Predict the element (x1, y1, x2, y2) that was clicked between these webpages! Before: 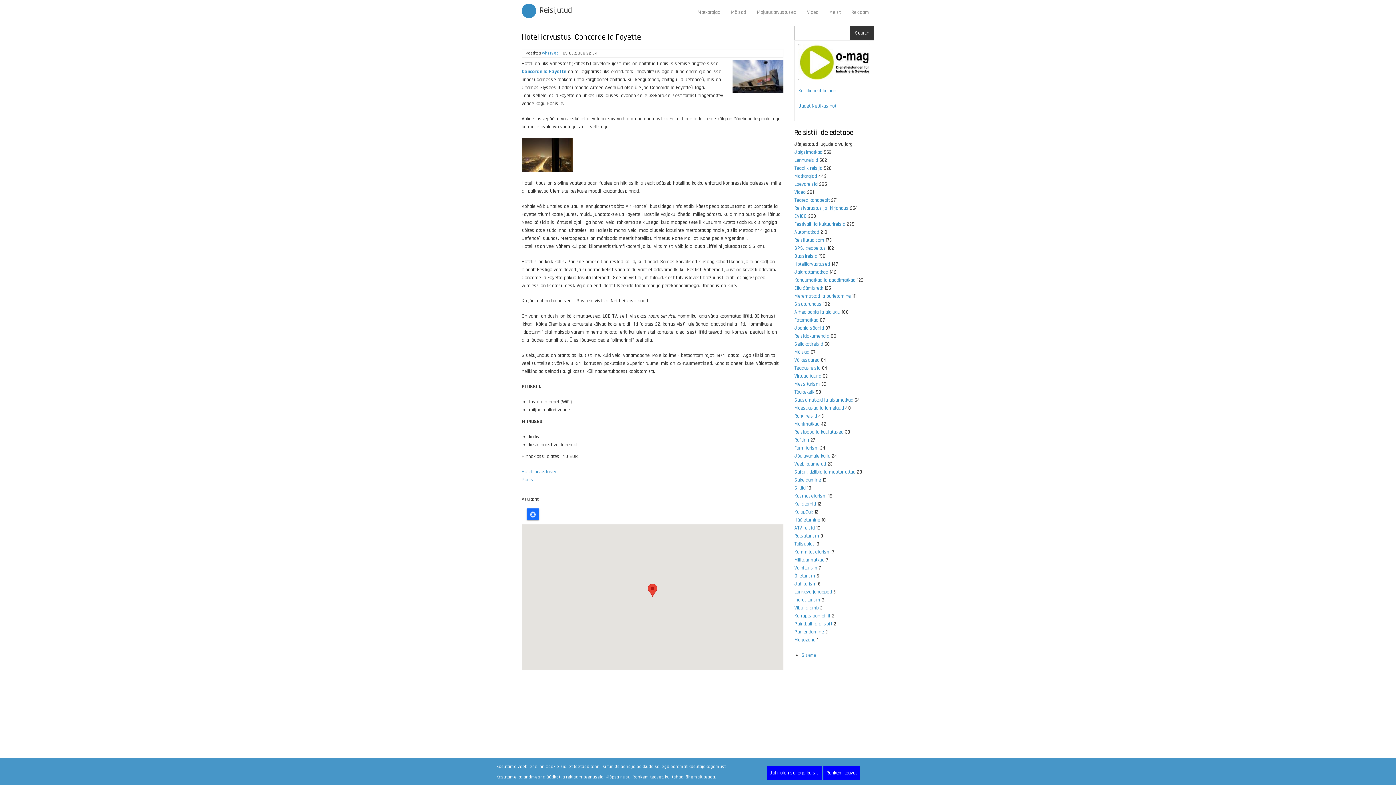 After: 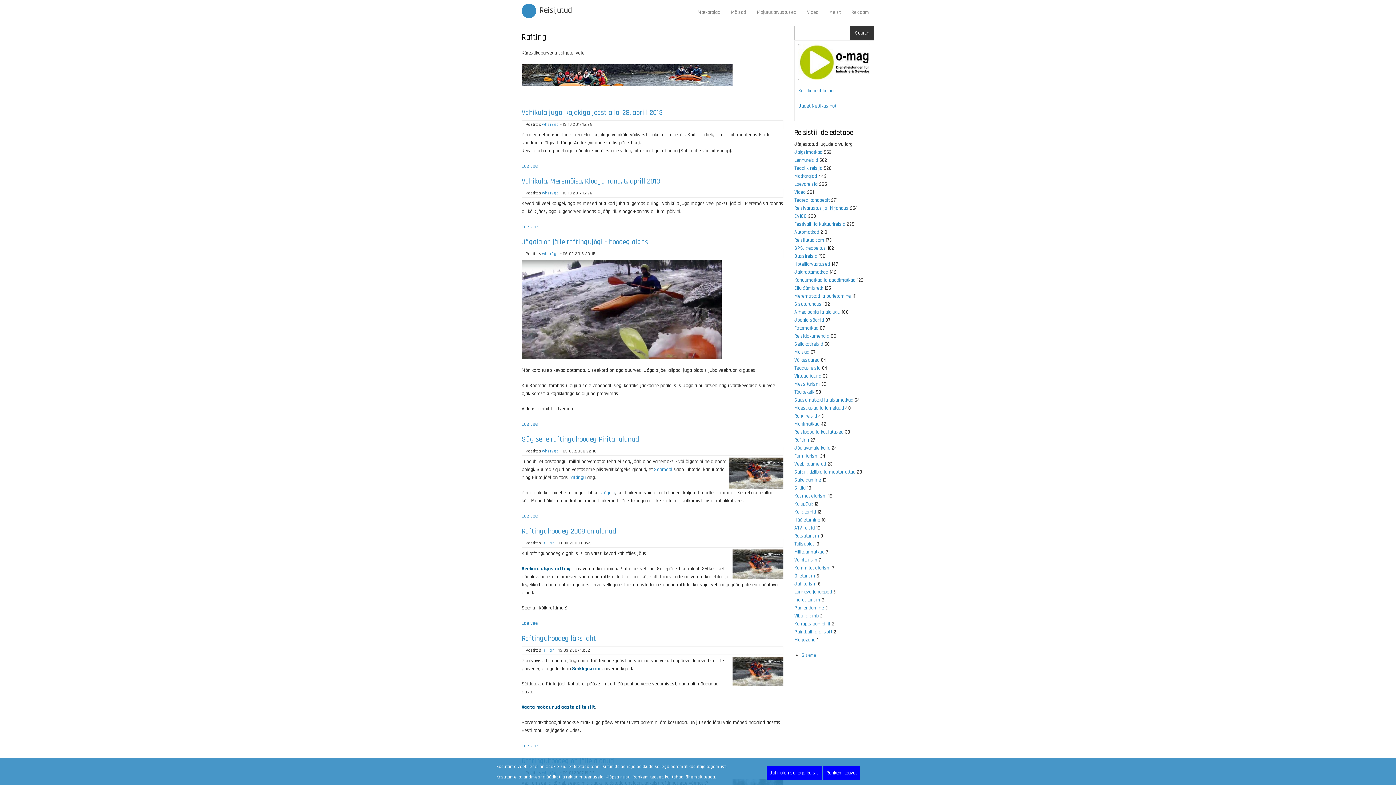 Action: label: Rafting bbox: (794, 437, 809, 443)